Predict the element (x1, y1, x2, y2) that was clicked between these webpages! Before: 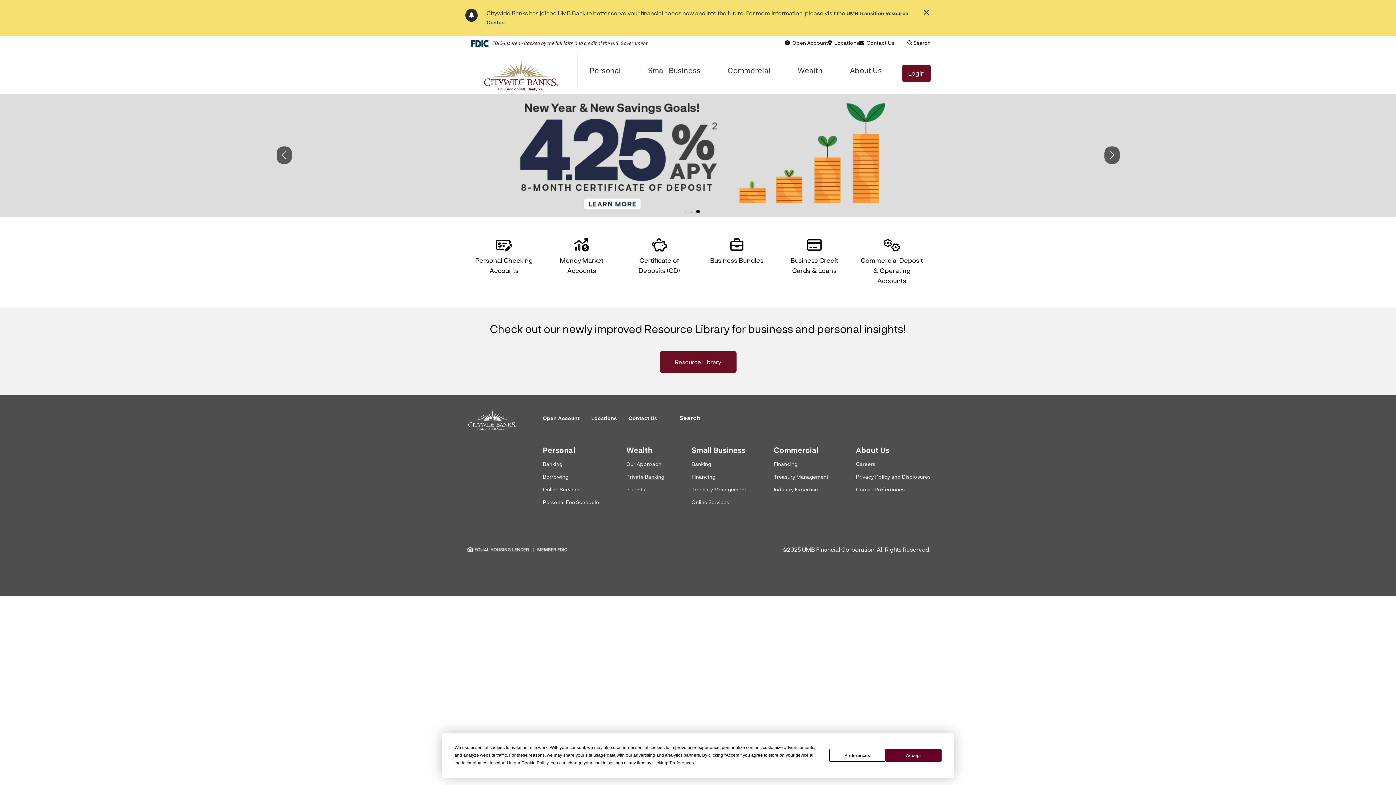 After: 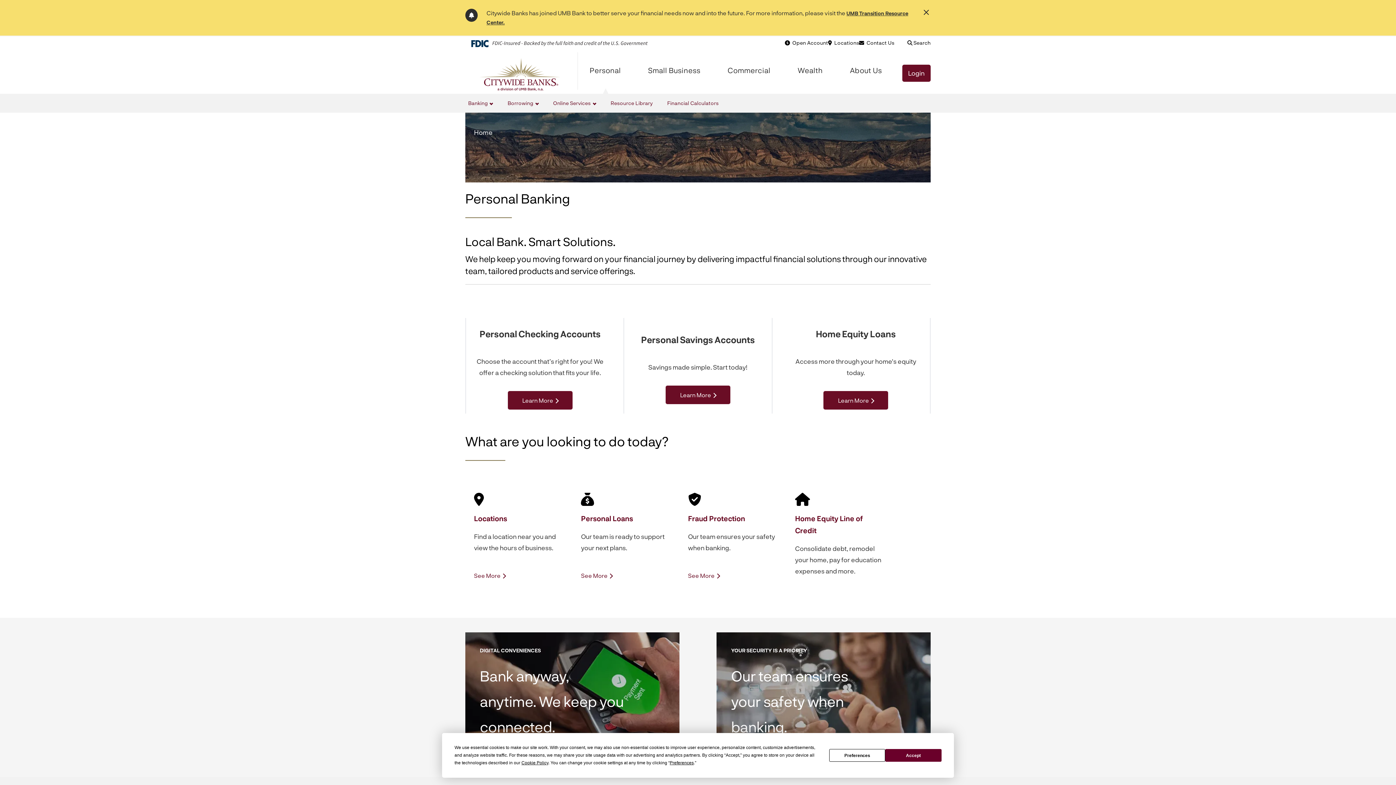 Action: bbox: (543, 444, 575, 458) label: Personal